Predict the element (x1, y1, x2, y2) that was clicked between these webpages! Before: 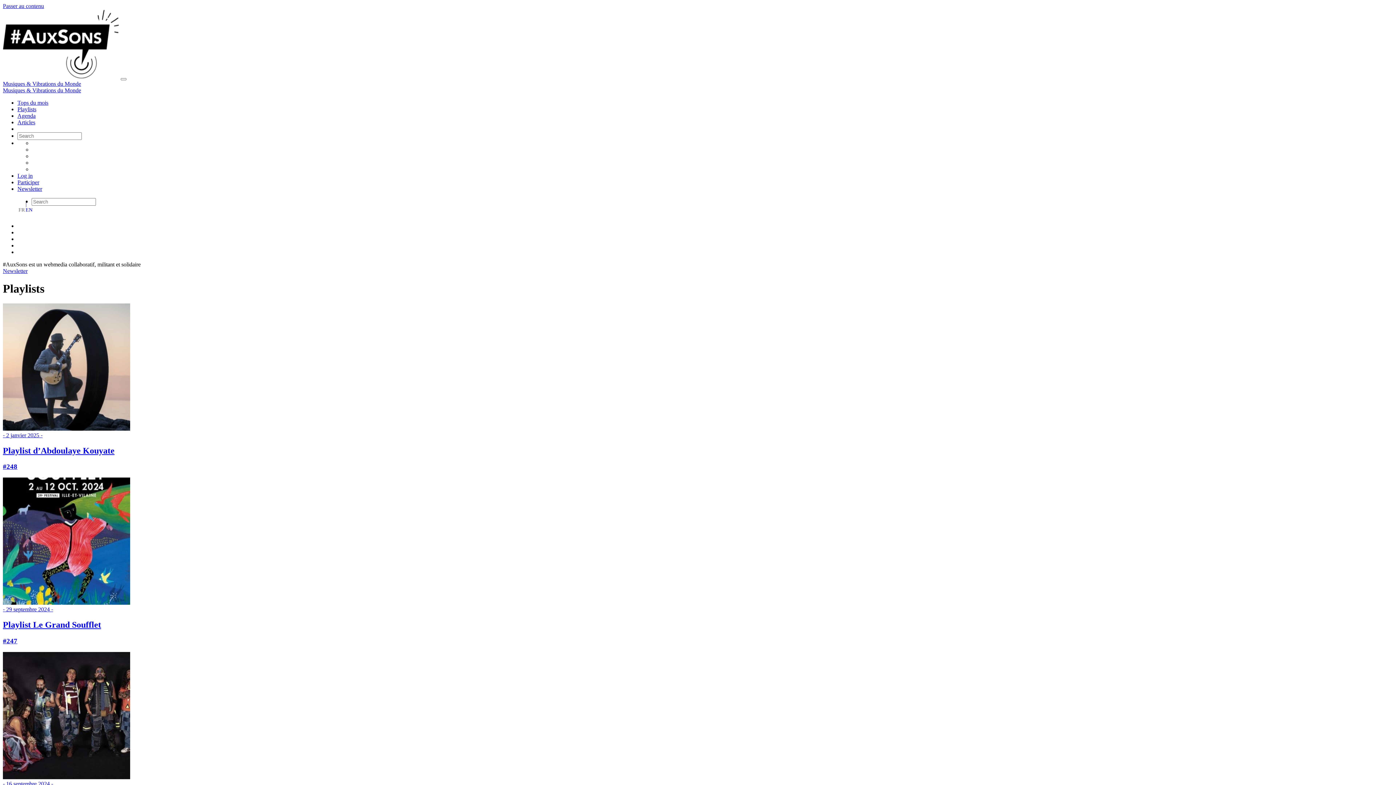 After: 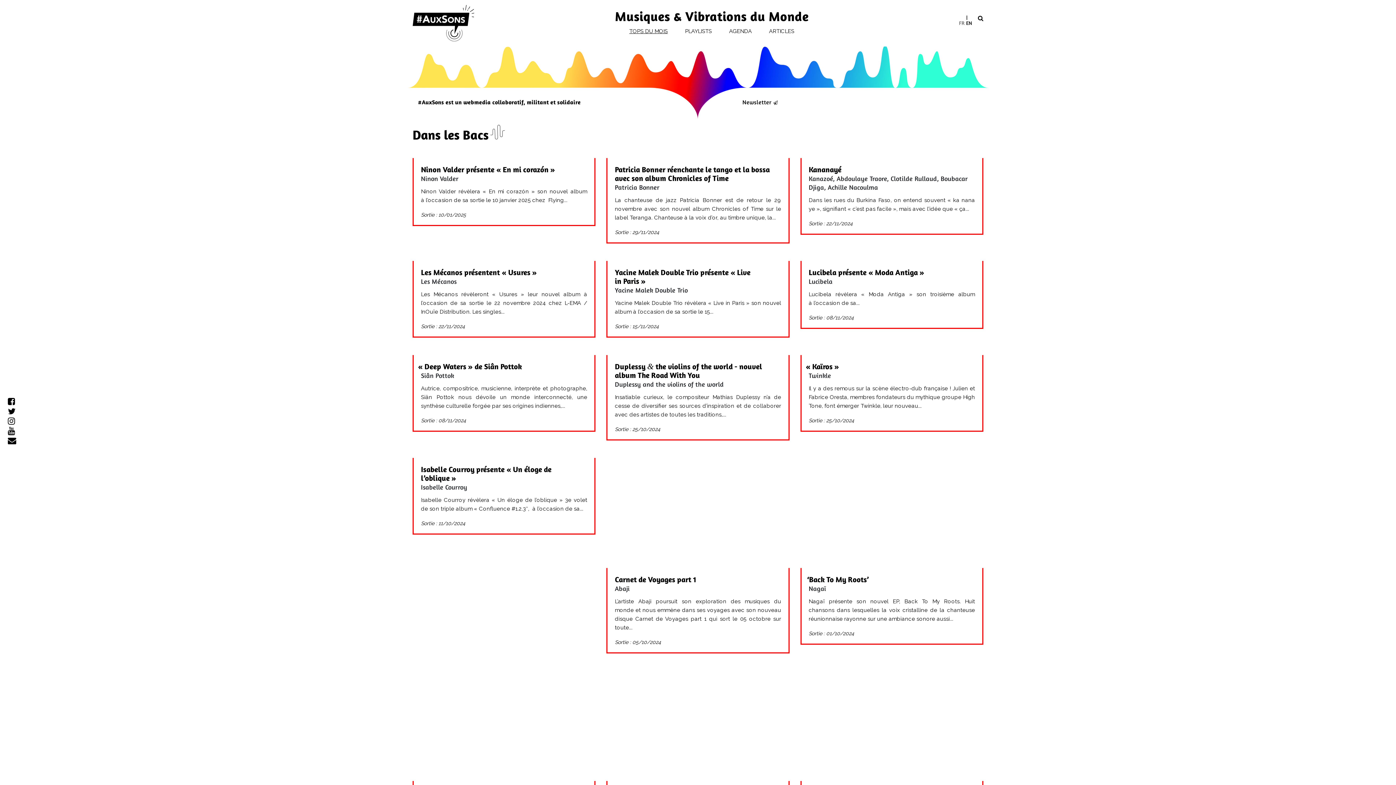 Action: bbox: (17, 99, 48, 105) label: Tops du mois